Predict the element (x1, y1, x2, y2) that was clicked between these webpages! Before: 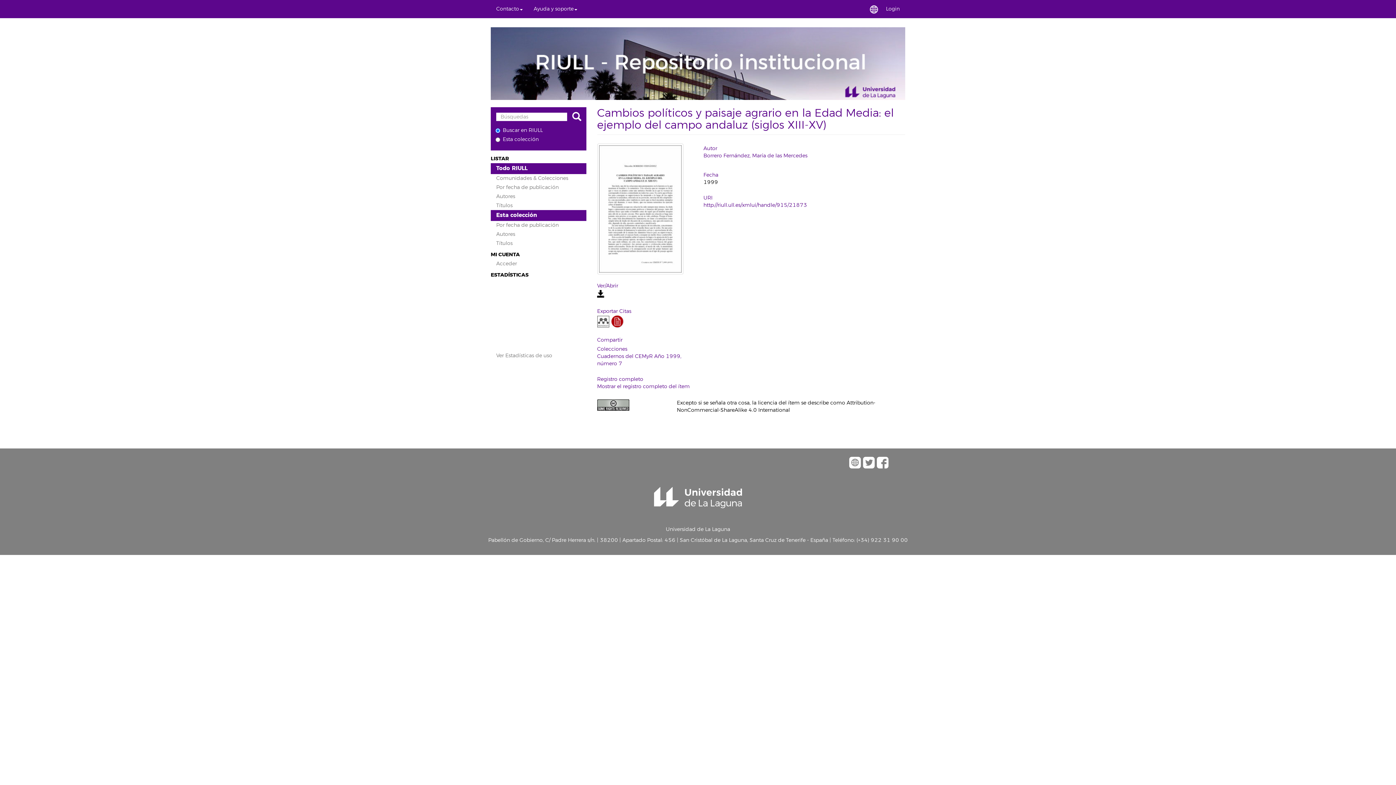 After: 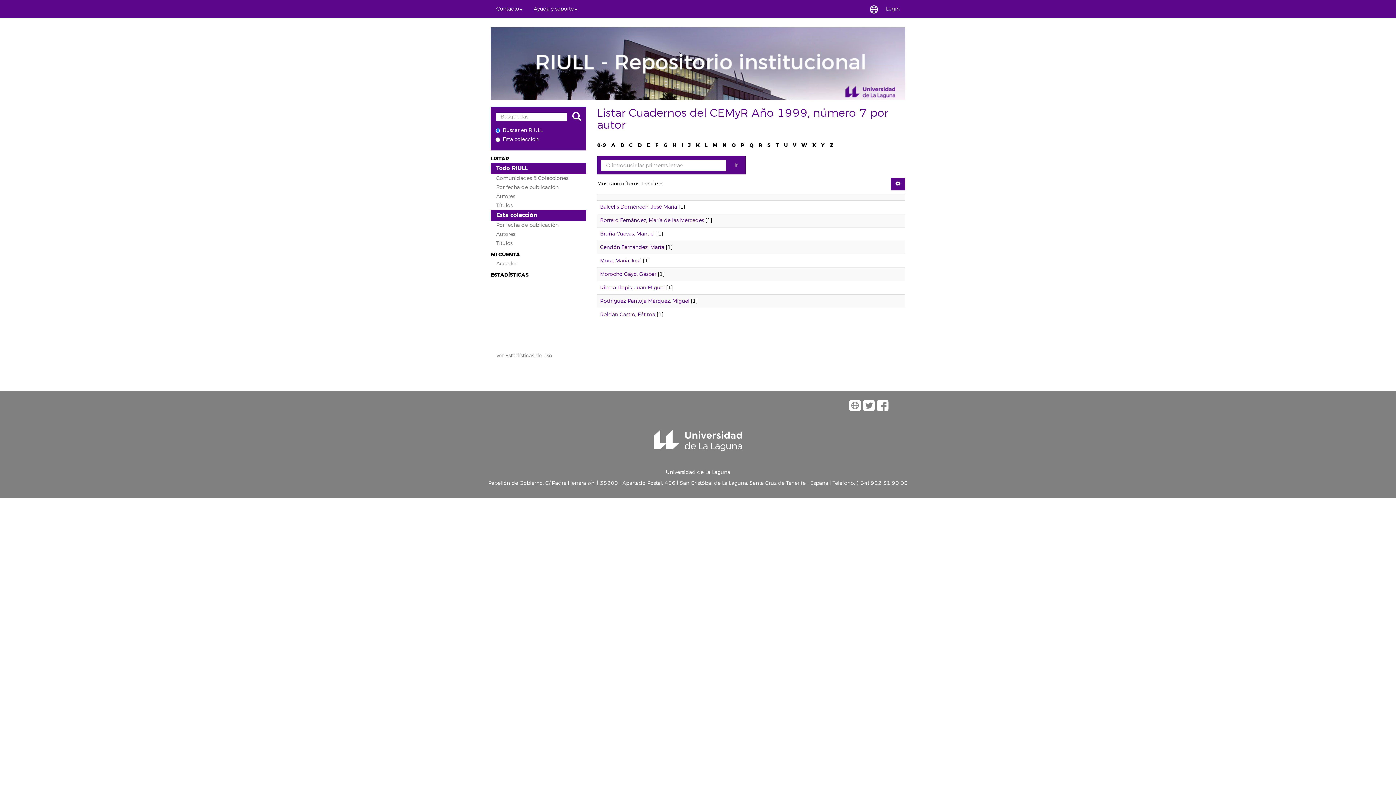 Action: label: Autores bbox: (490, 229, 586, 239)